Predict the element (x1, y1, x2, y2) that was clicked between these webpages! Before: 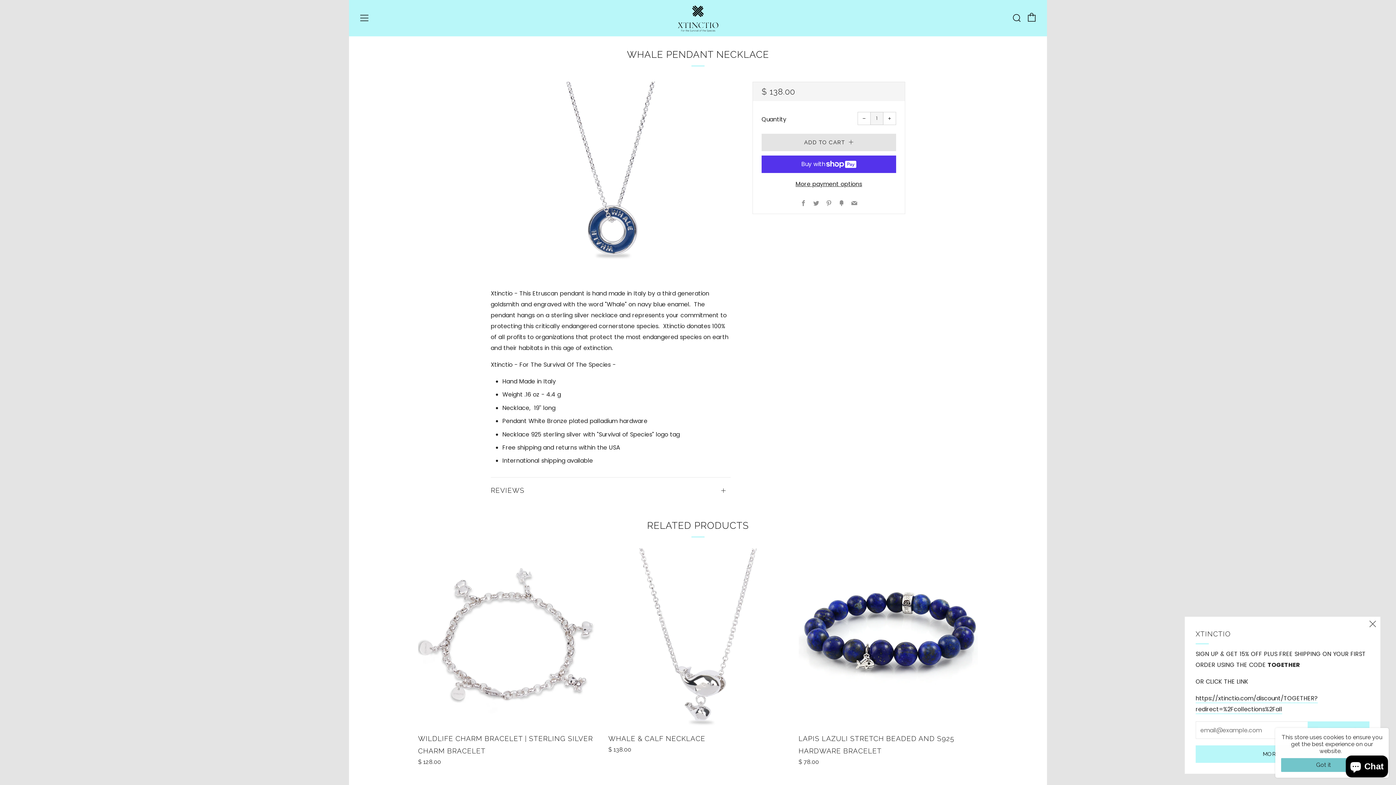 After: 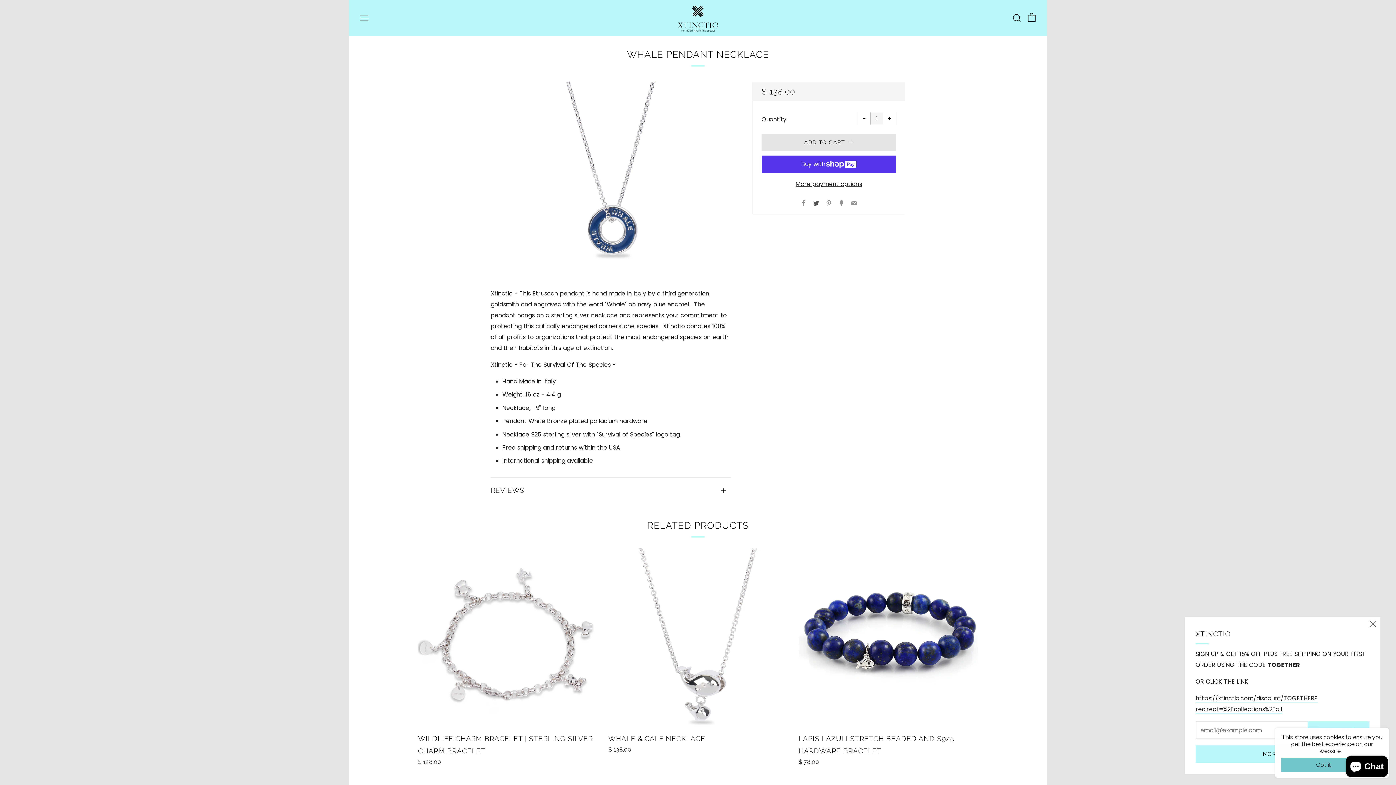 Action: bbox: (813, 199, 819, 208) label: Twitter